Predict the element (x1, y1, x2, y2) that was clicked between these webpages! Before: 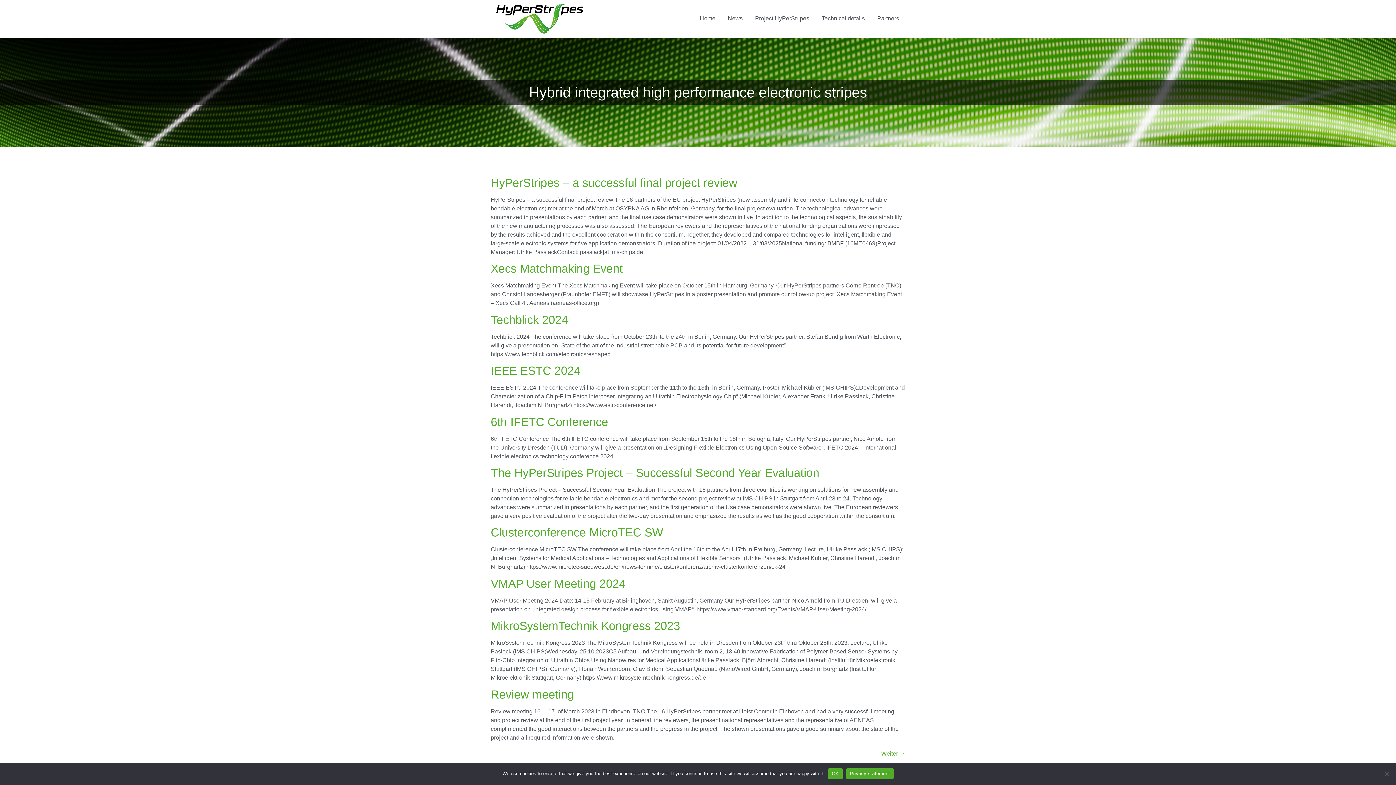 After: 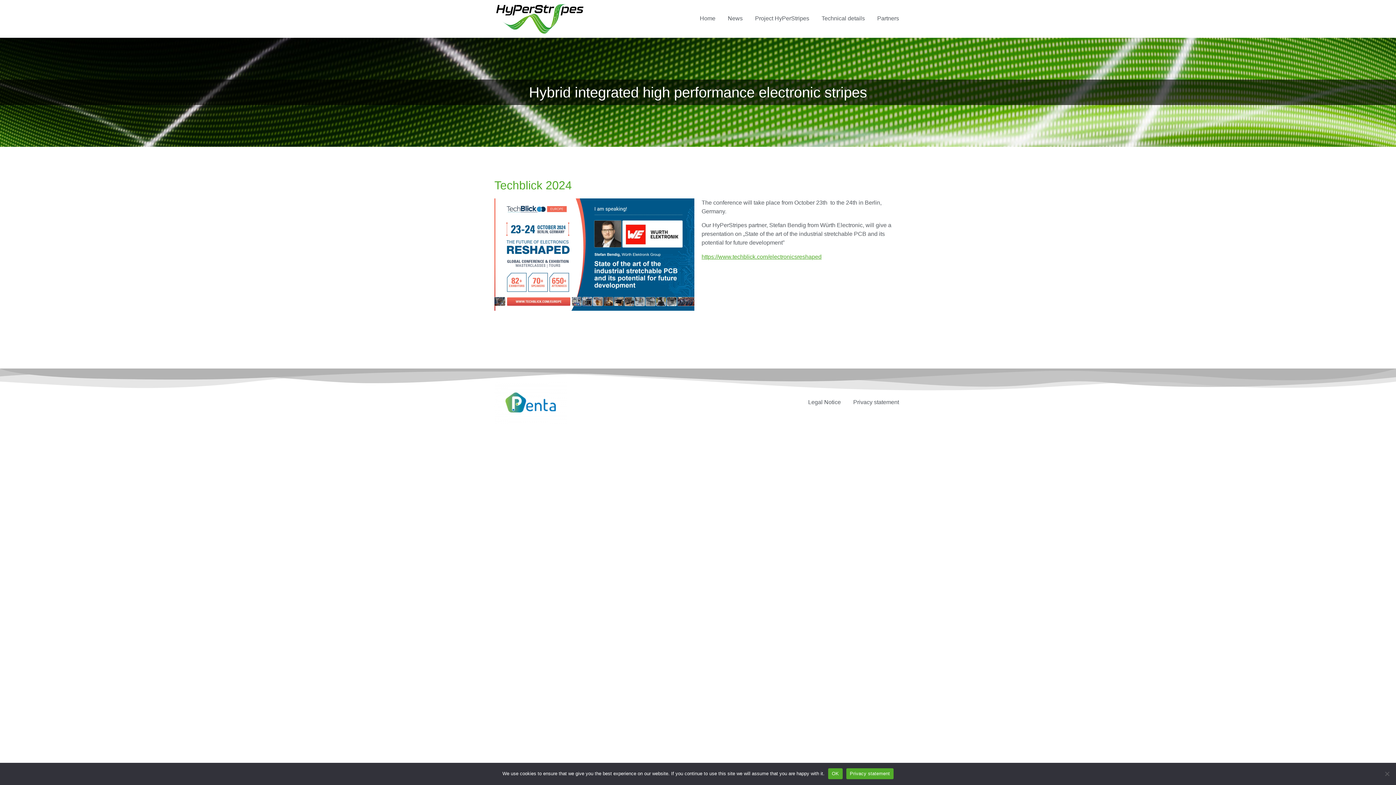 Action: label: Techblick 2024 bbox: (490, 313, 568, 326)